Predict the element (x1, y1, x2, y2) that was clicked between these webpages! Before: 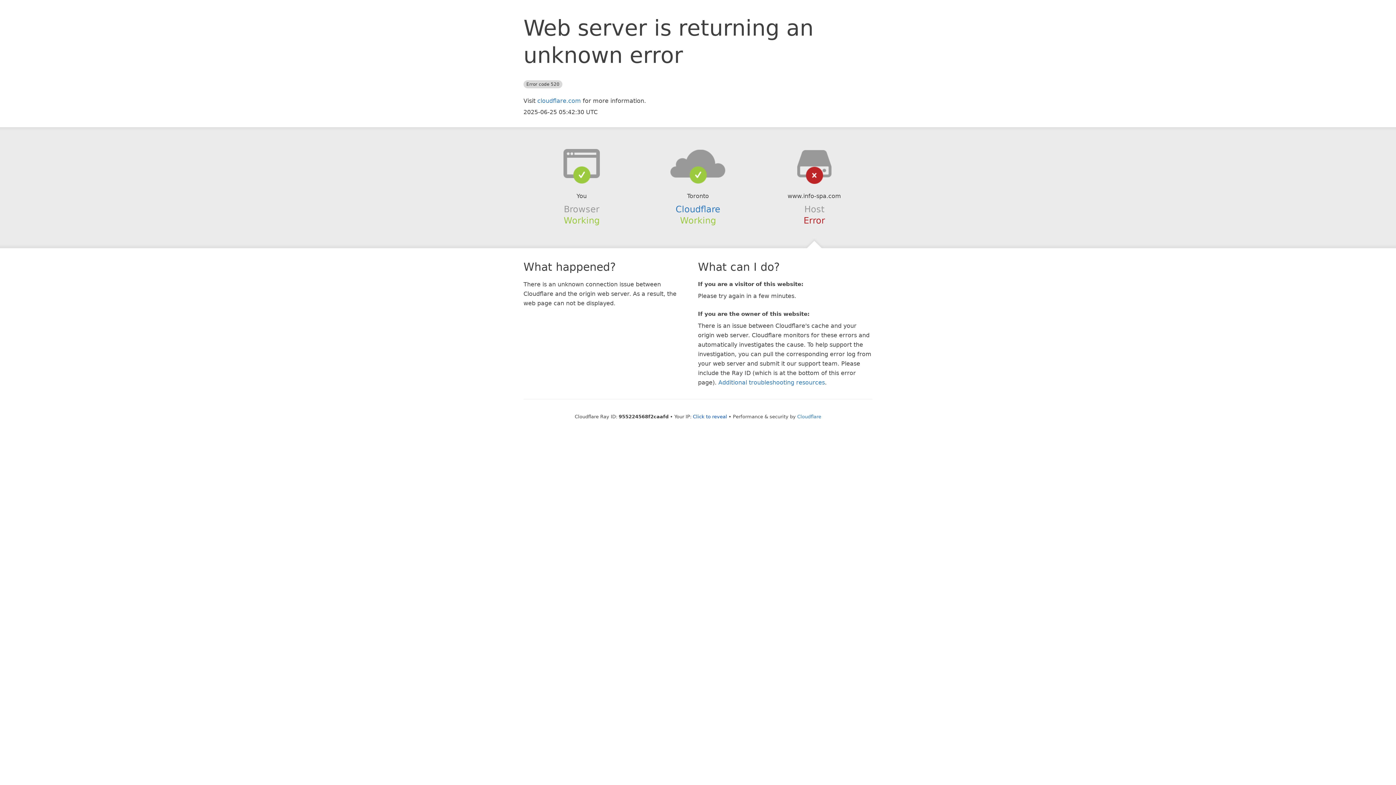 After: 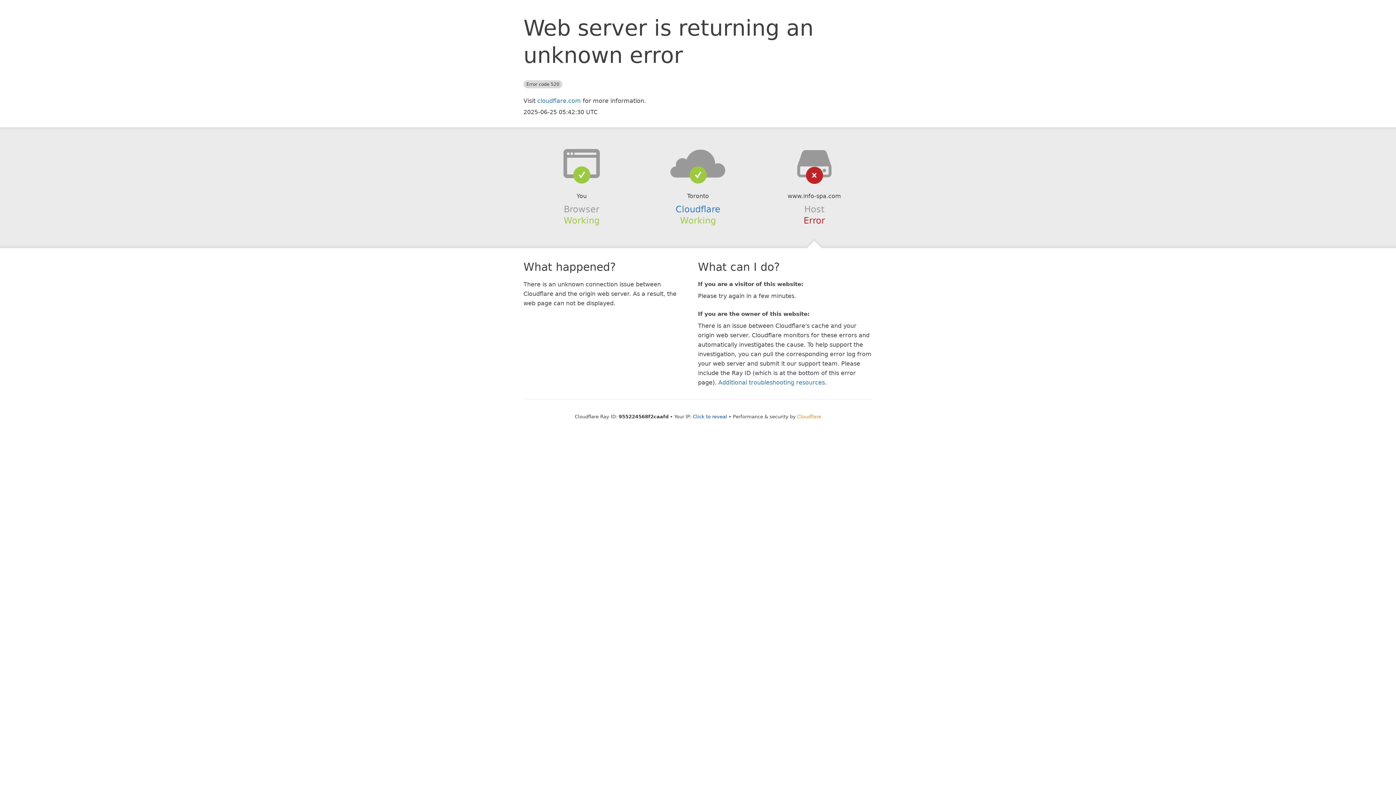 Action: bbox: (797, 414, 821, 419) label: Cloudflare